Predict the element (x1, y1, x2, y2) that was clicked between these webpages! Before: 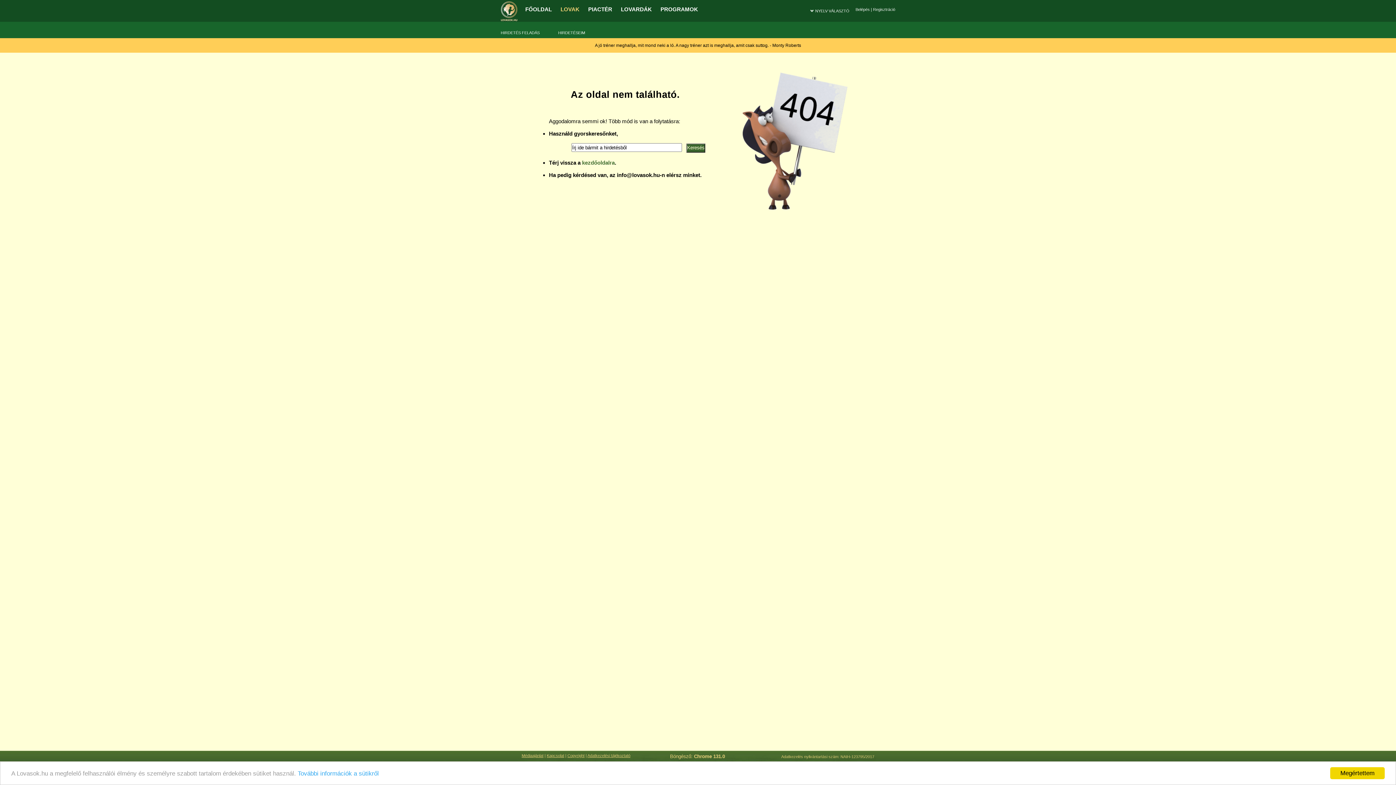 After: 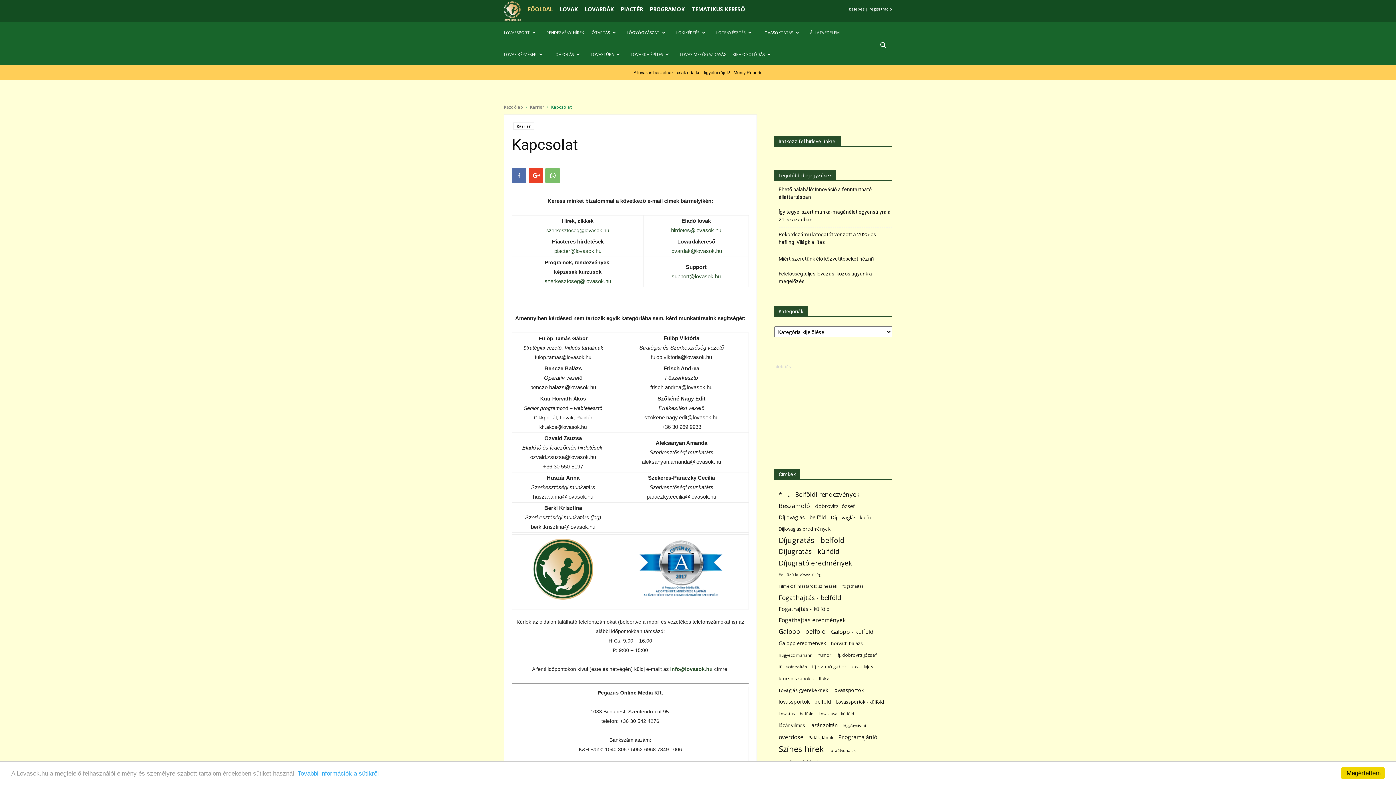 Action: label: Kapcsolat bbox: (546, 753, 564, 758)